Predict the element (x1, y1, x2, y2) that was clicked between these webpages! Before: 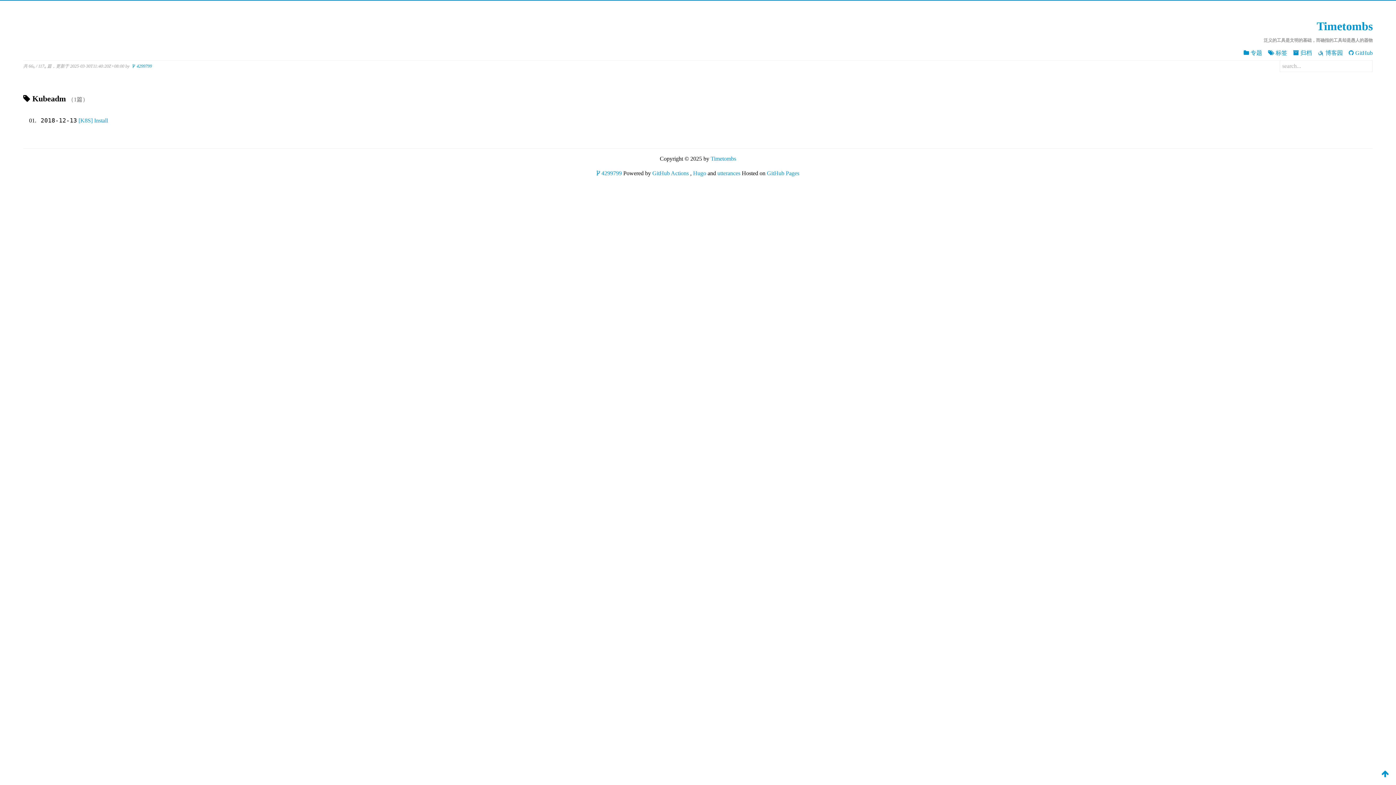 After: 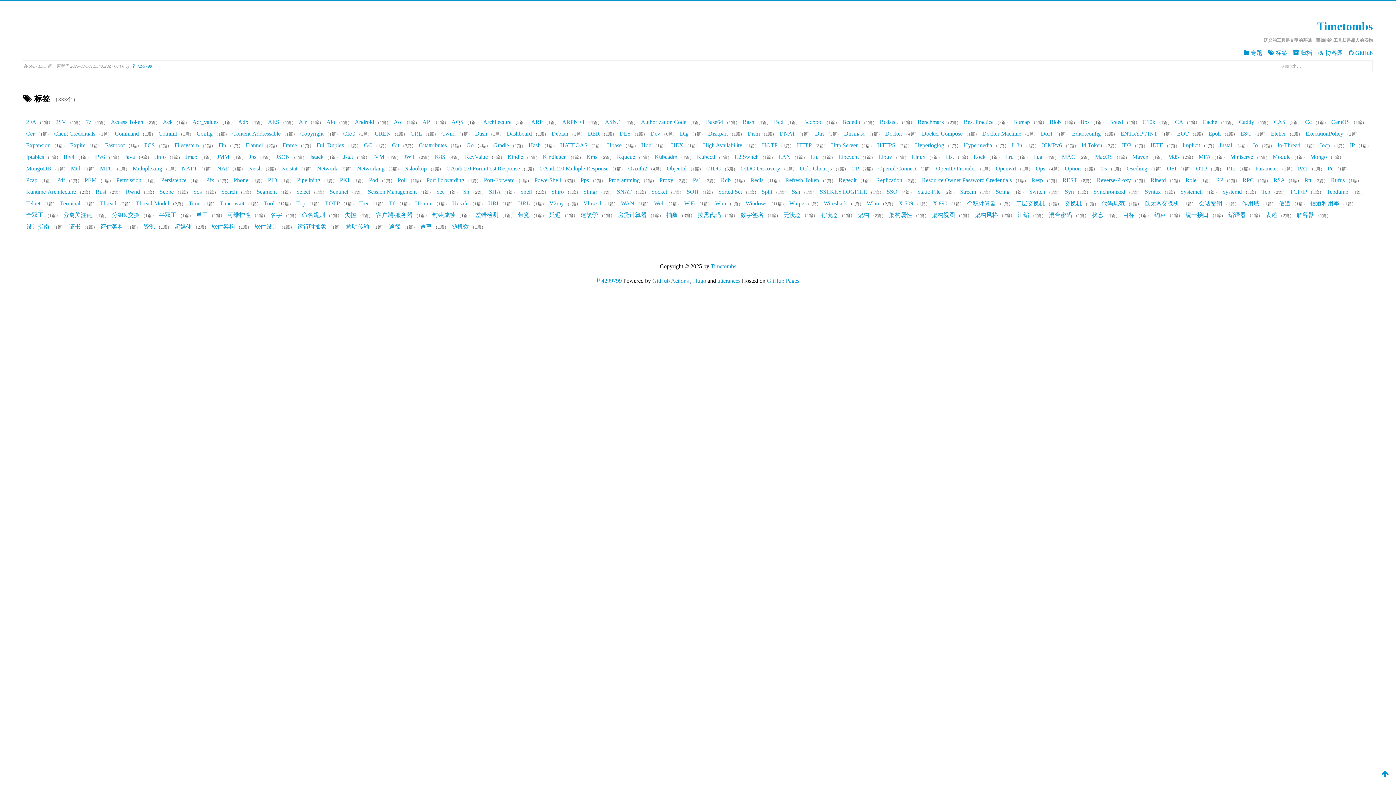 Action: label: 标签 bbox: (1268, 48, 1287, 57)